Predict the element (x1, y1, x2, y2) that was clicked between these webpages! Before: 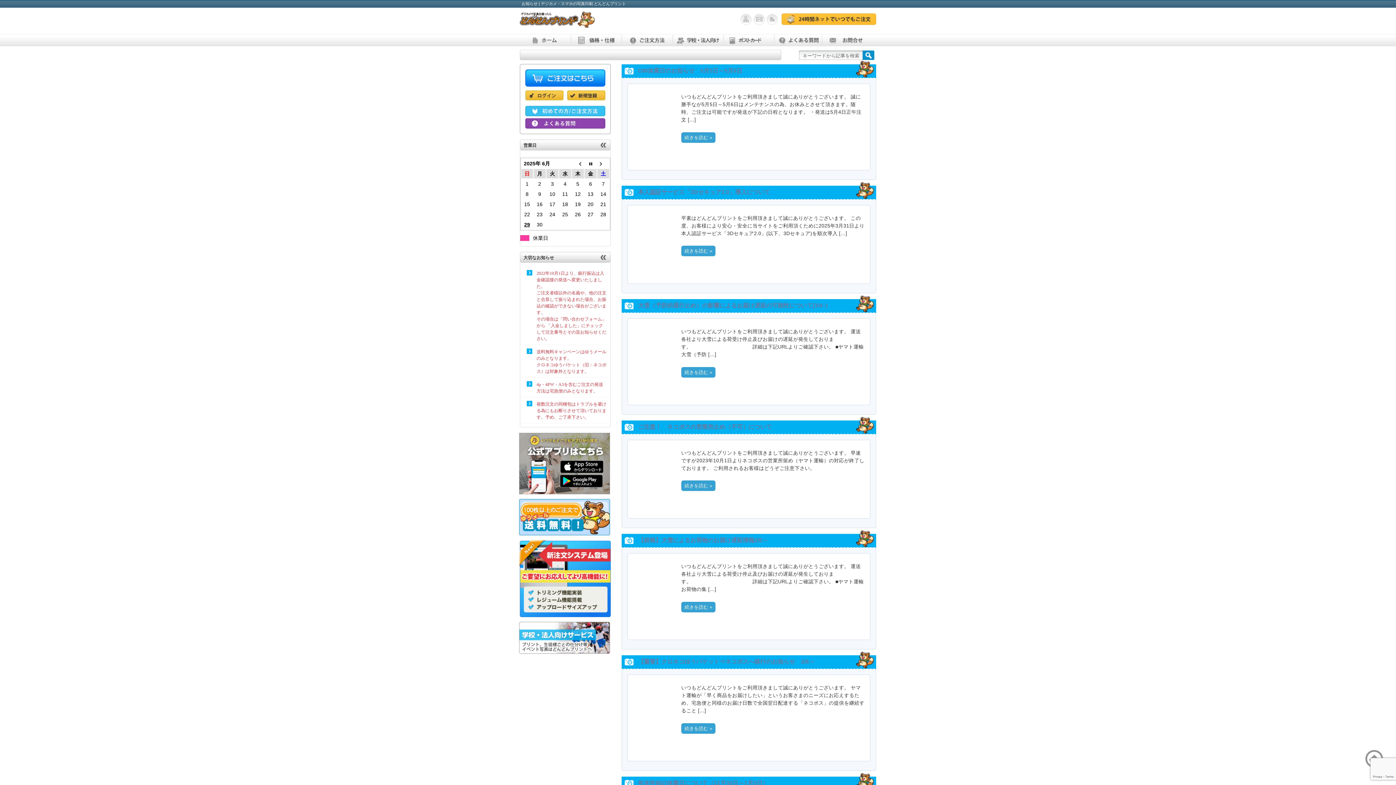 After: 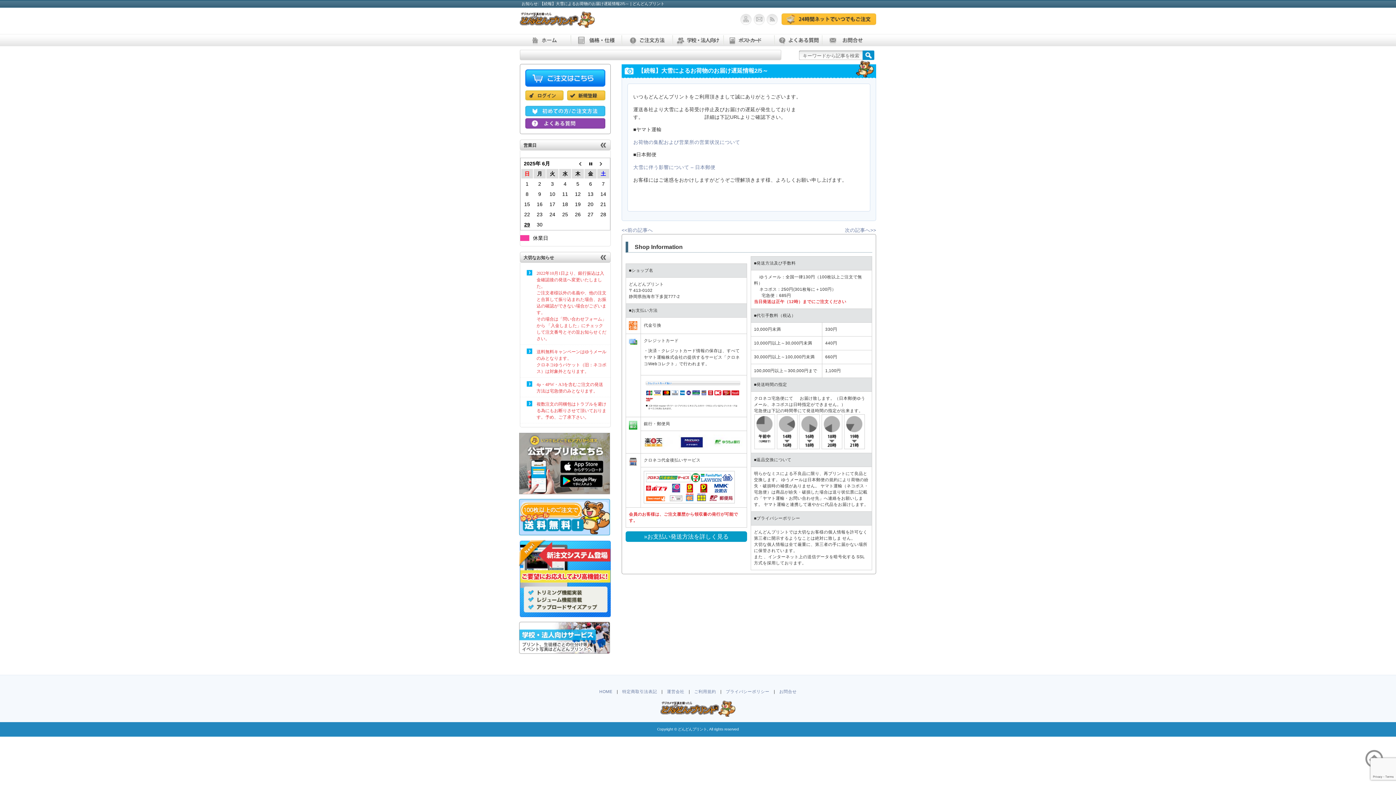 Action: bbox: (638, 537, 768, 543) label: 【続報】大雪によるお荷物のお届け遅延情報2/5～